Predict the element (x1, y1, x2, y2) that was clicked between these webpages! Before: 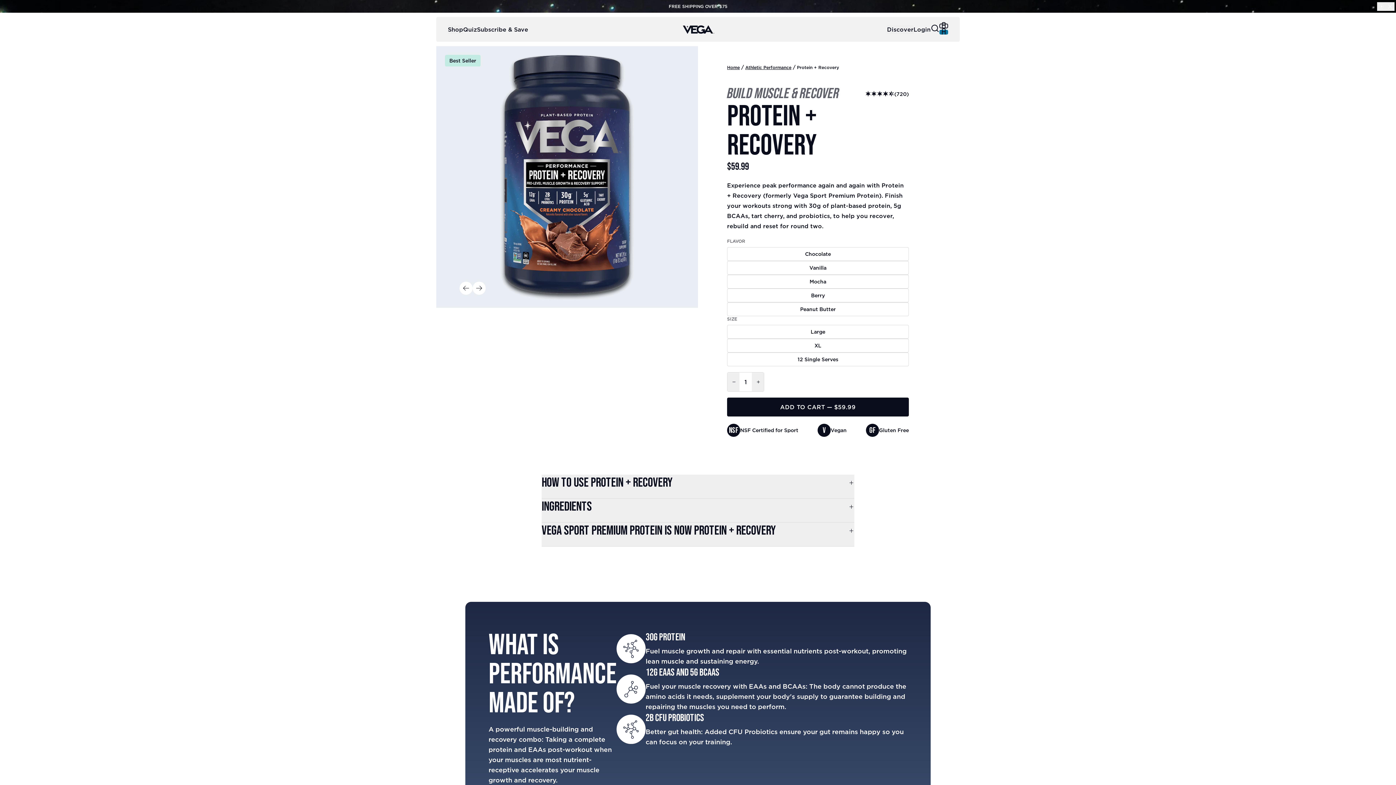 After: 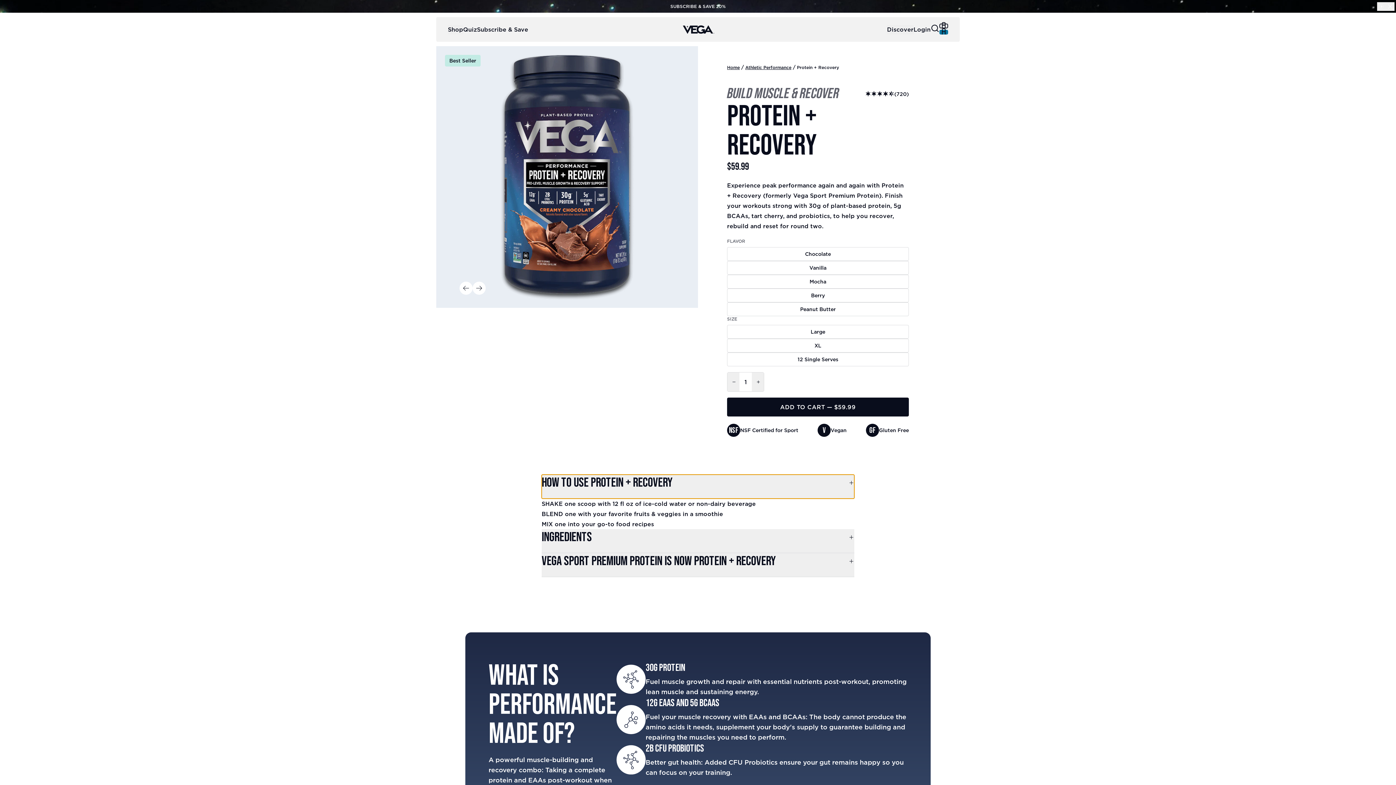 Action: label: HOW TO USE PROTEIN + RECOVERY bbox: (541, 474, 854, 498)